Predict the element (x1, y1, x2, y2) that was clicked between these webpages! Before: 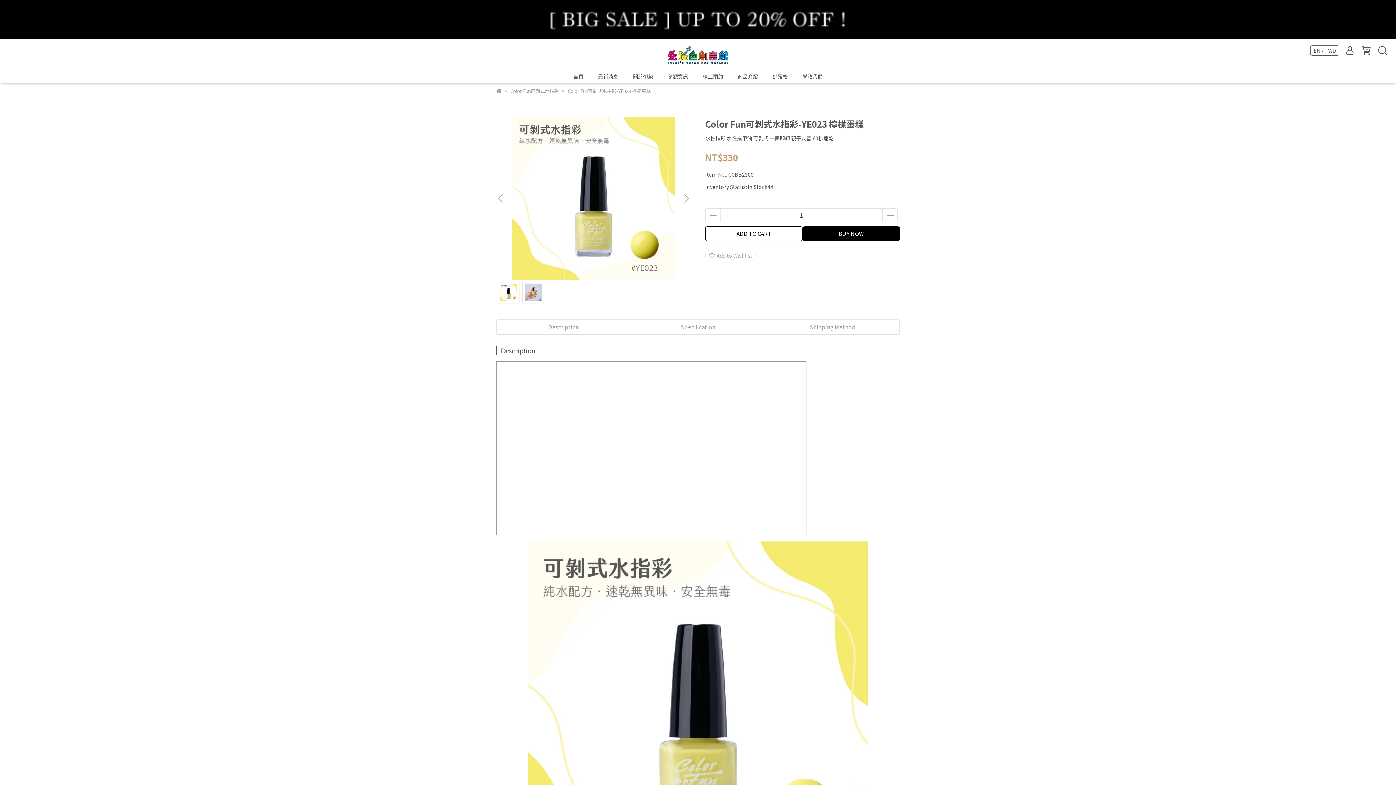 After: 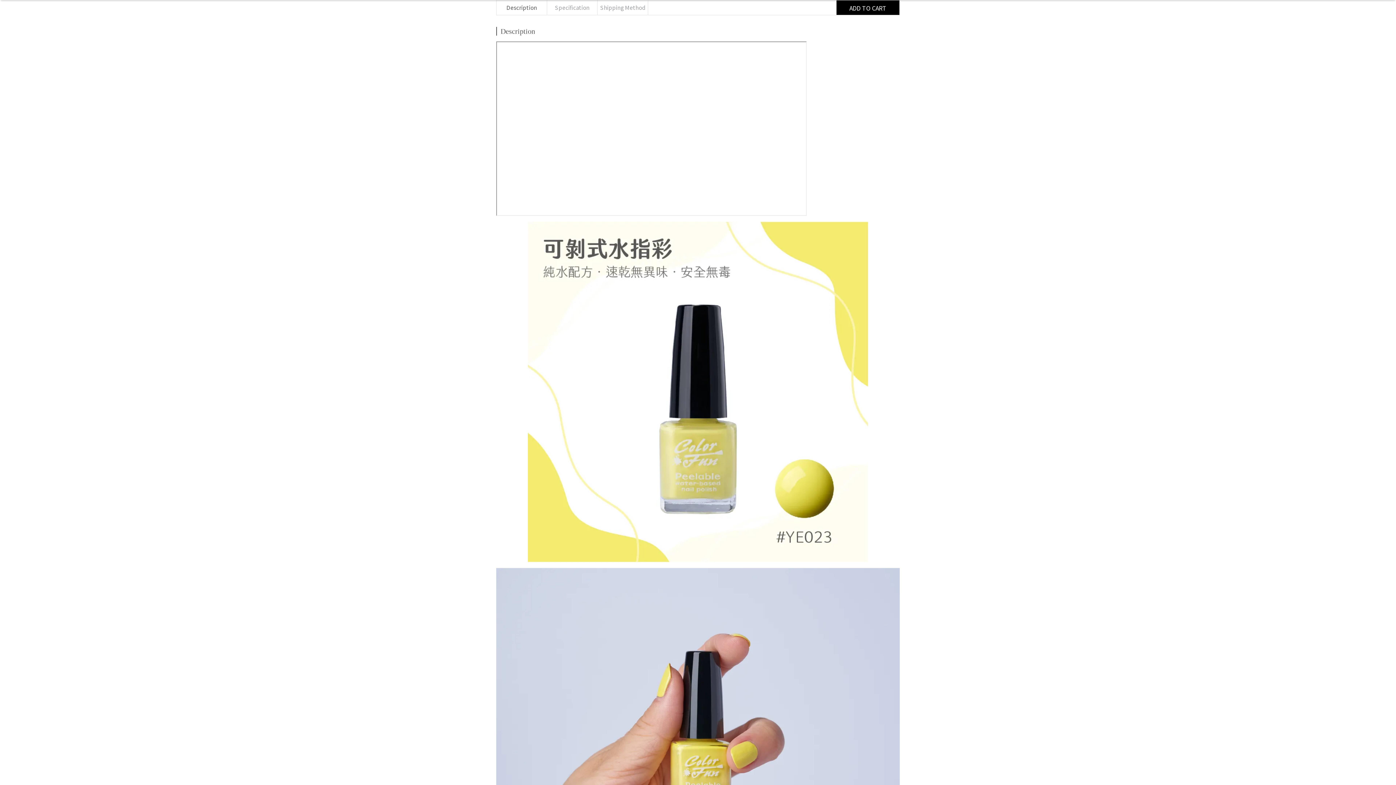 Action: bbox: (496, 319, 630, 334) label: Description